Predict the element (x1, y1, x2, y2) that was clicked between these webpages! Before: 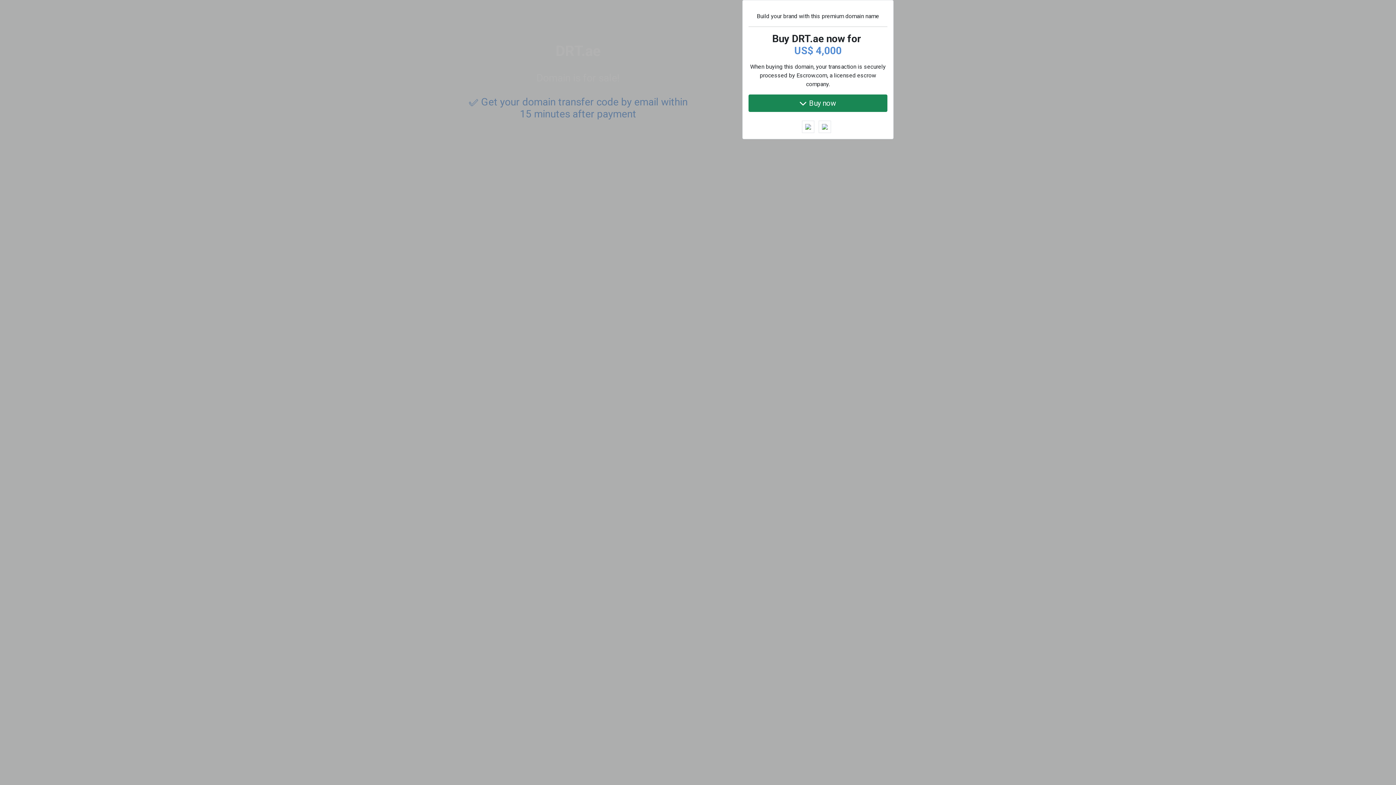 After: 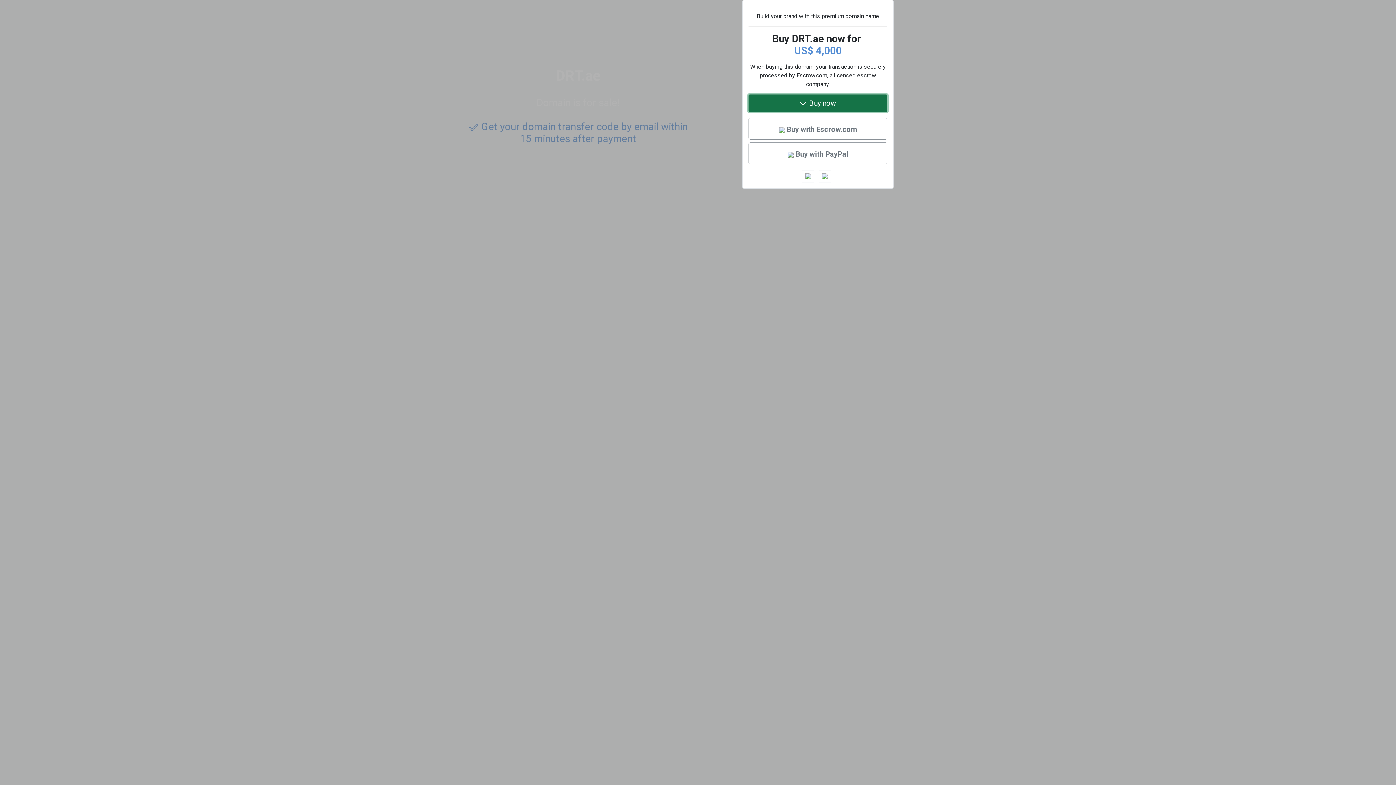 Action: label: Buy now bbox: (748, 94, 887, 112)